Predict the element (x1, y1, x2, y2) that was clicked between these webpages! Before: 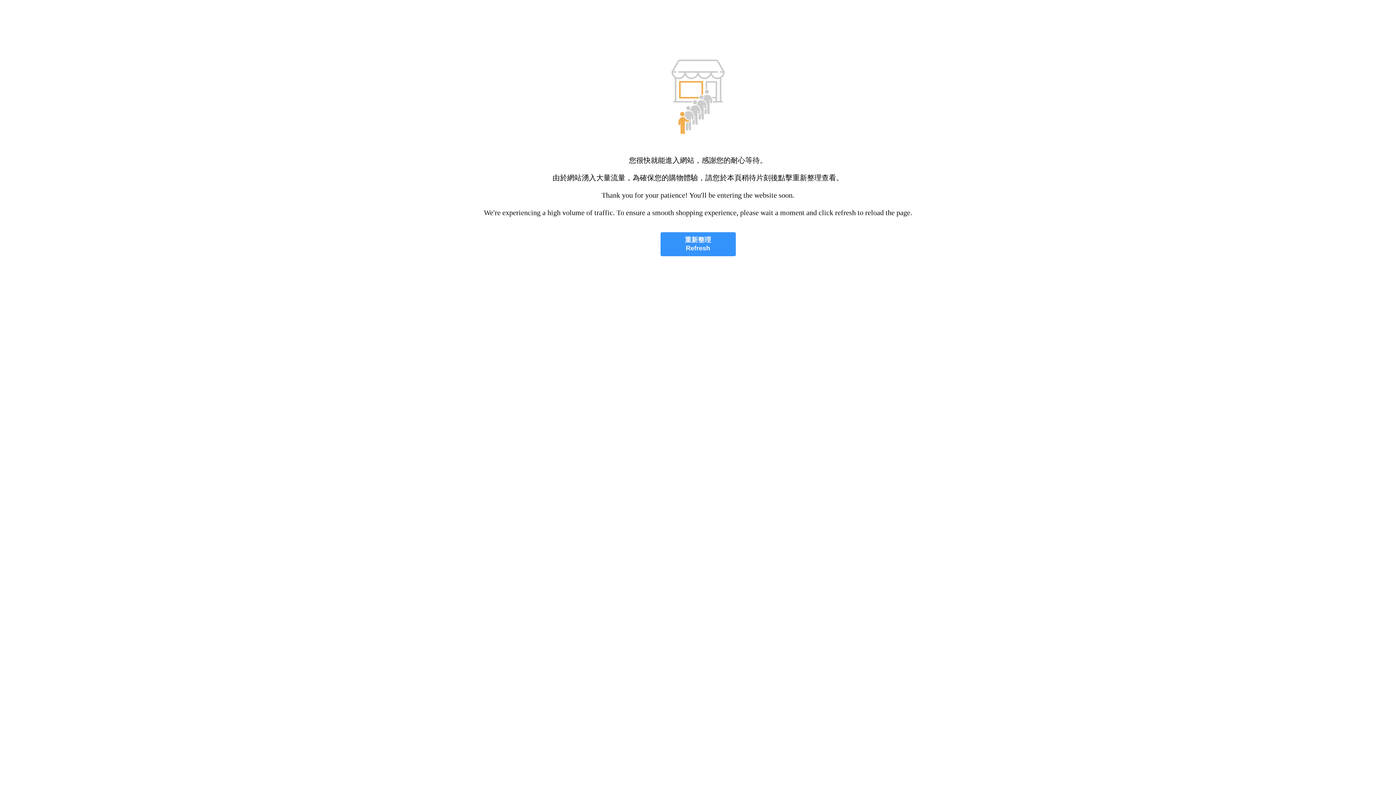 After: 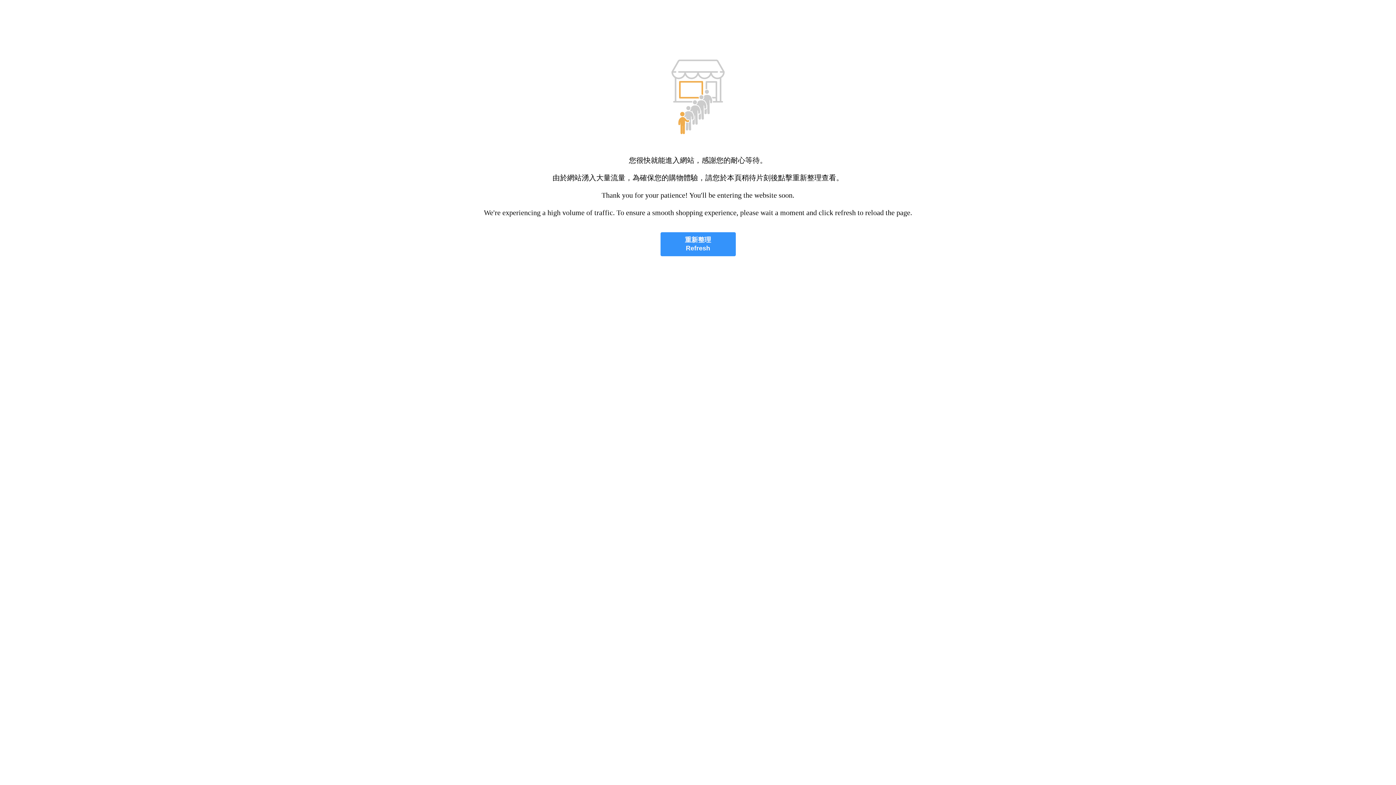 Action: label: 重新整理
Refresh bbox: (660, 232, 735, 256)